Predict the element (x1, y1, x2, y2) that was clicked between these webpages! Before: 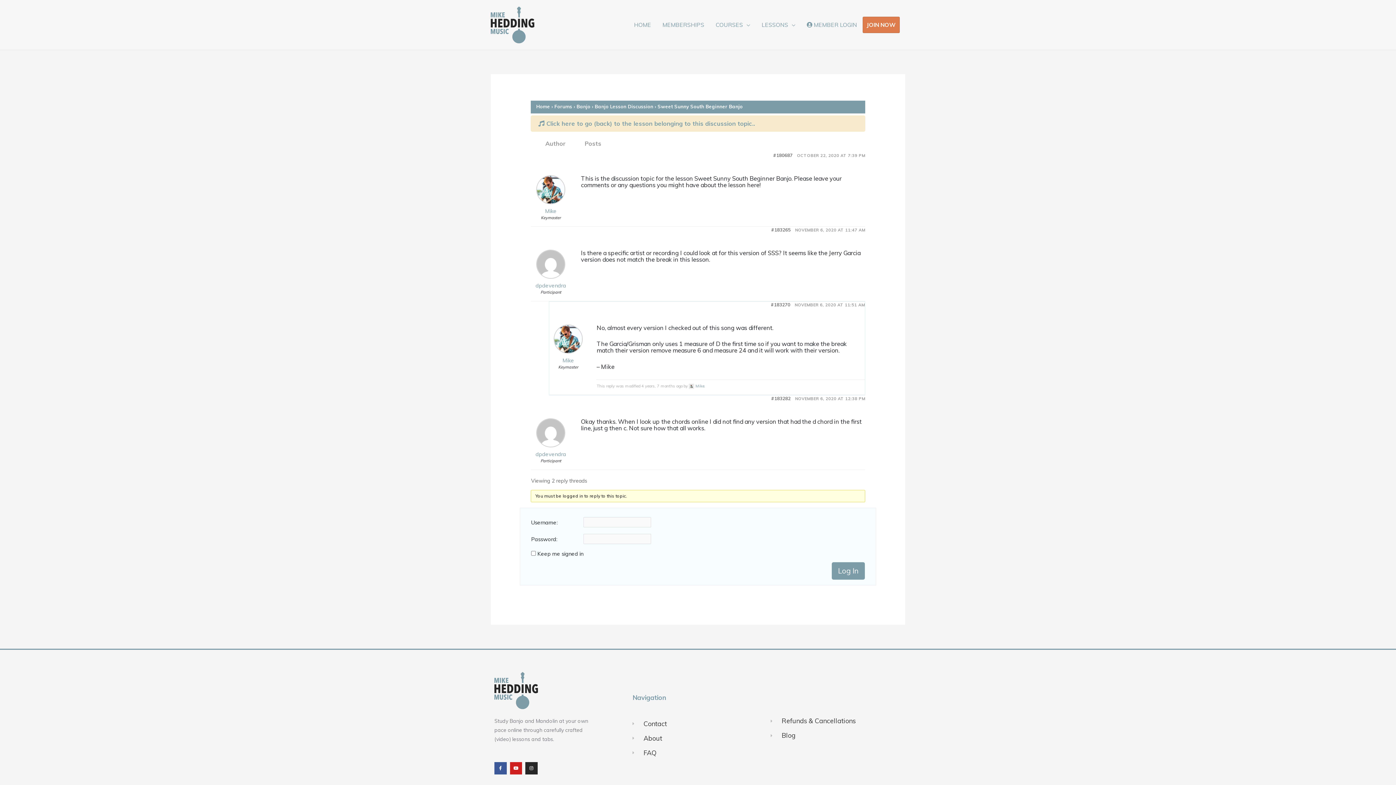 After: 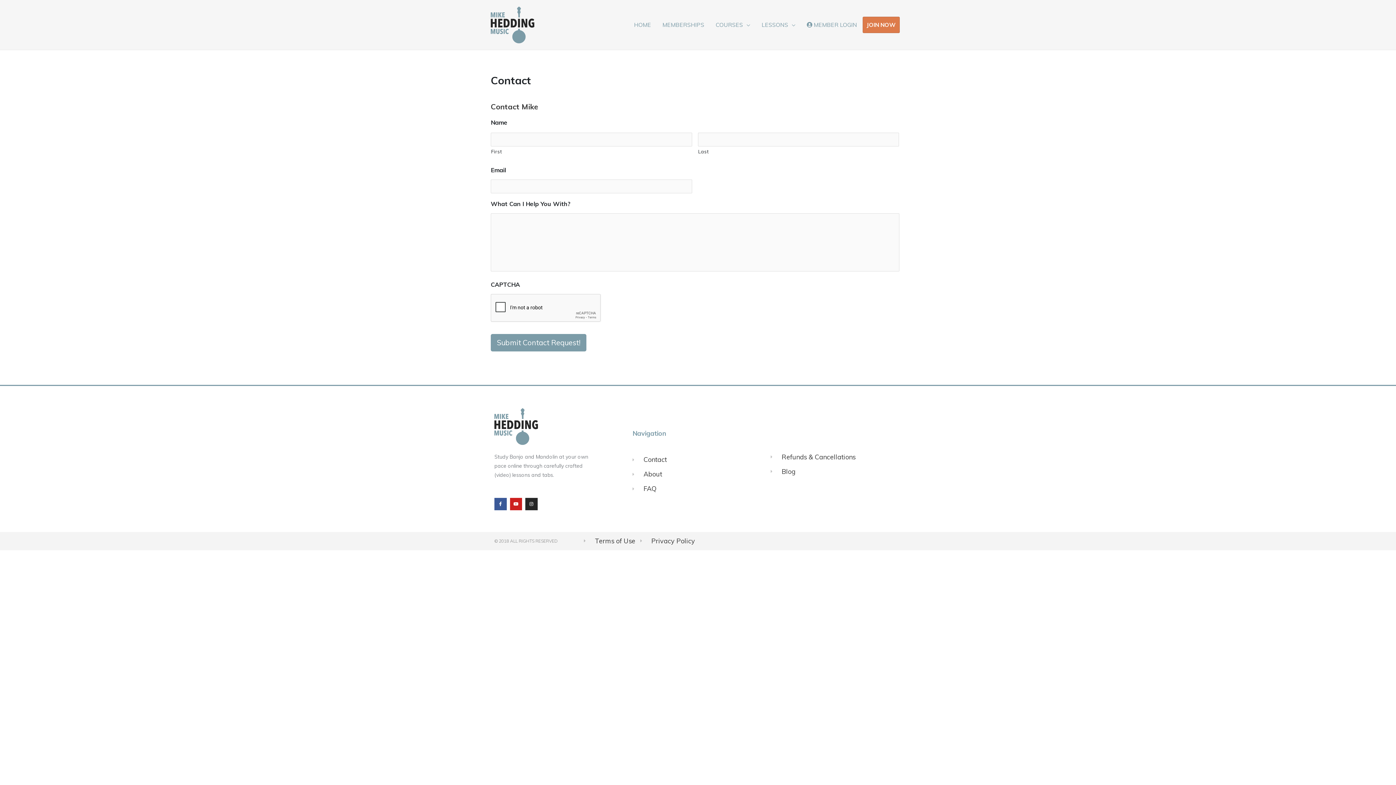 Action: label: Contact bbox: (632, 719, 763, 729)